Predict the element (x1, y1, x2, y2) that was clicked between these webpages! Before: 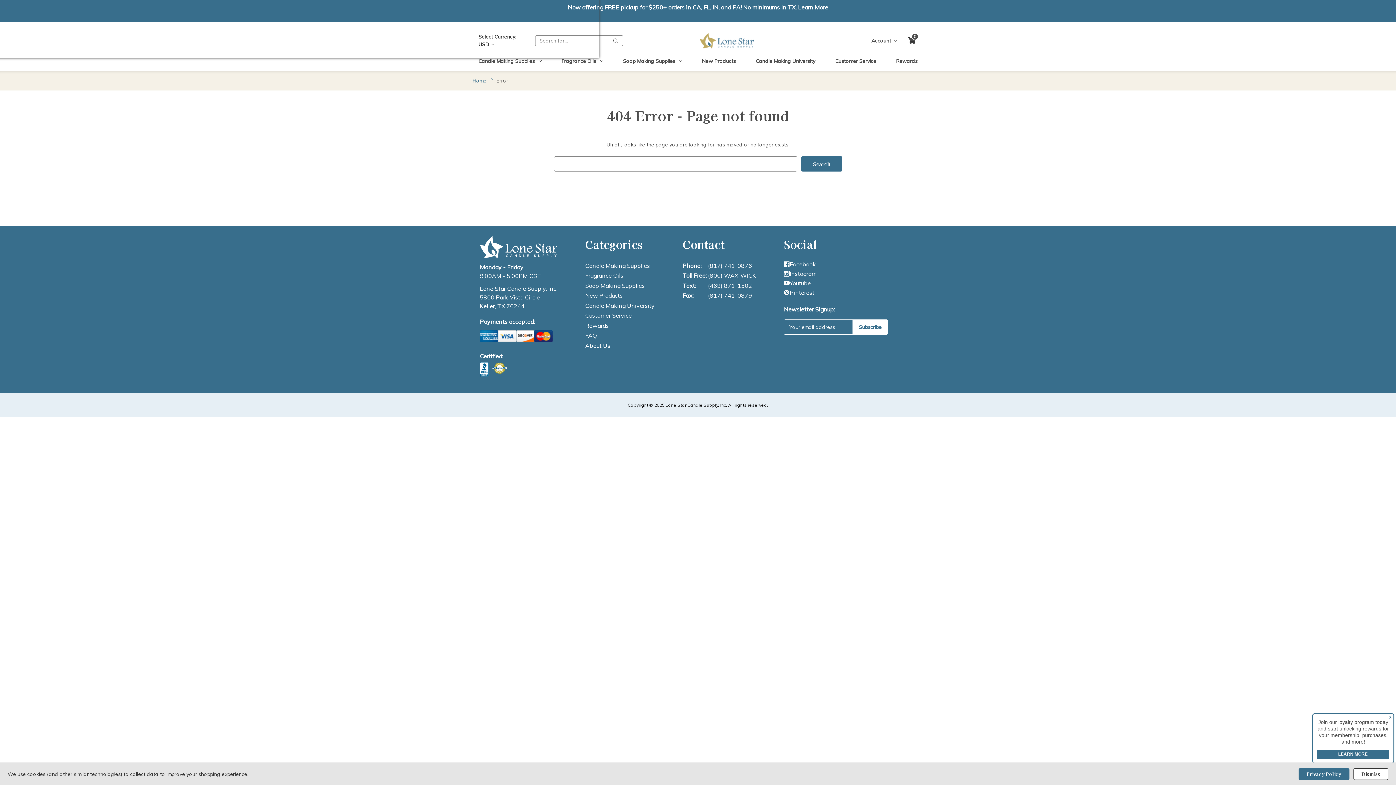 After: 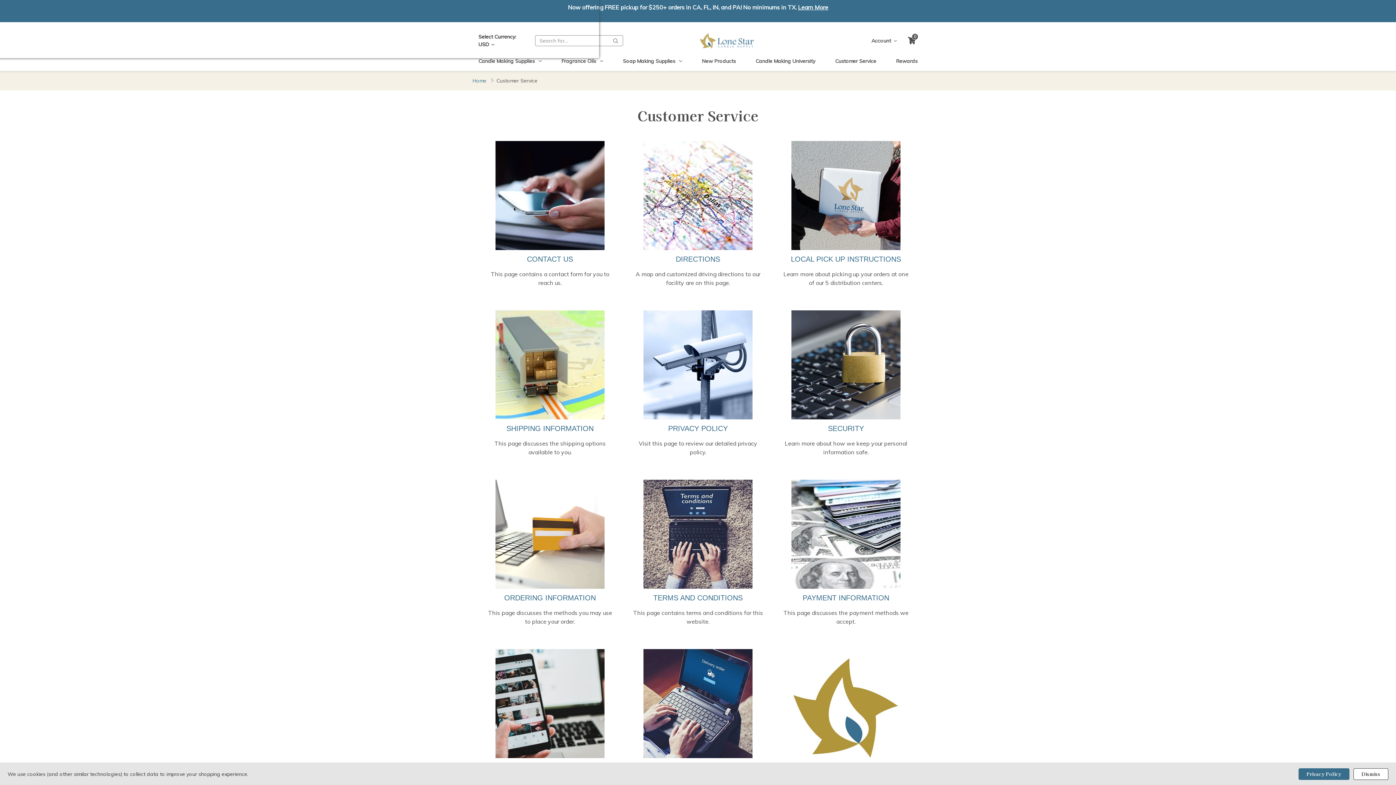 Action: label: Customer Service bbox: (585, 312, 631, 319)